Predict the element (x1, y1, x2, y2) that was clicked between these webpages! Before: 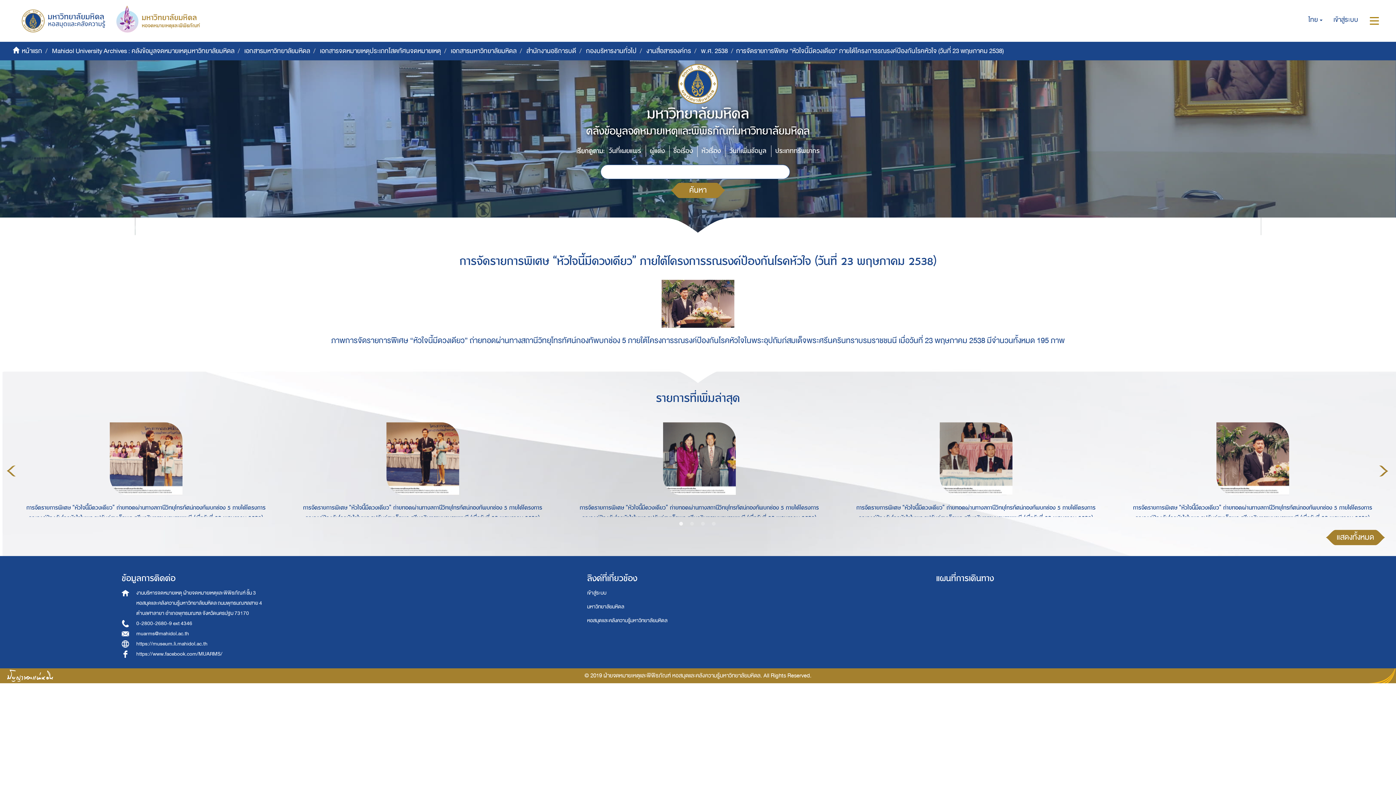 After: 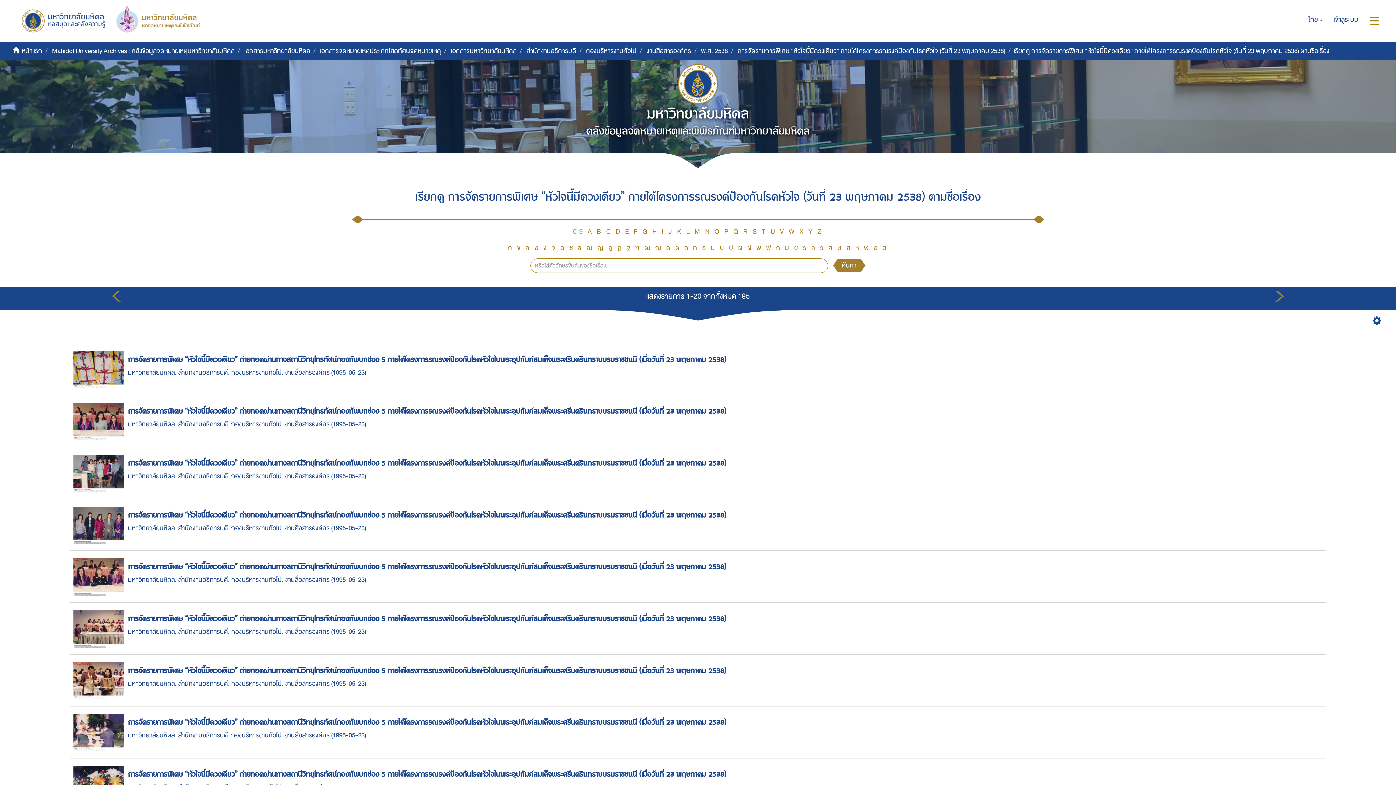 Action: bbox: (1326, 530, 1385, 545) label: แสดงทั้งหมด